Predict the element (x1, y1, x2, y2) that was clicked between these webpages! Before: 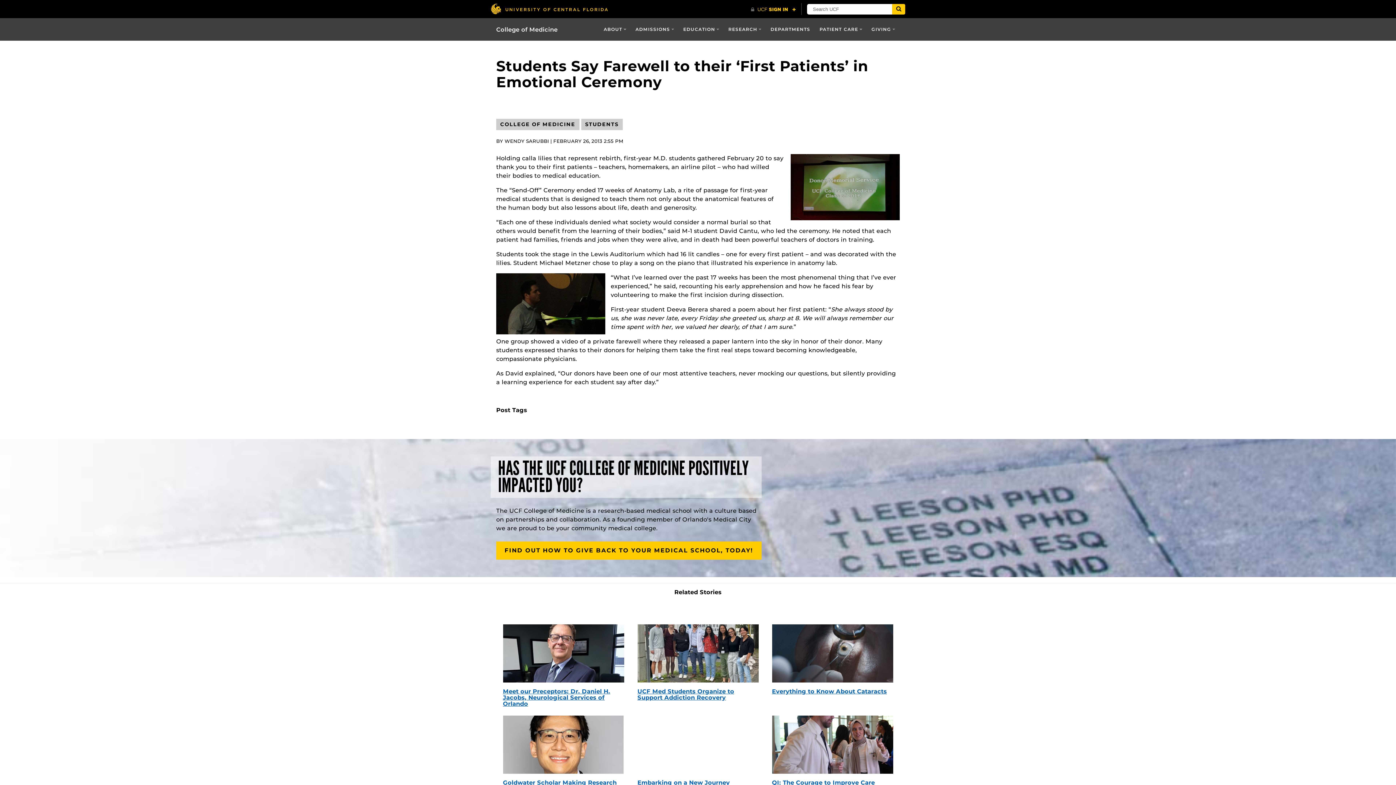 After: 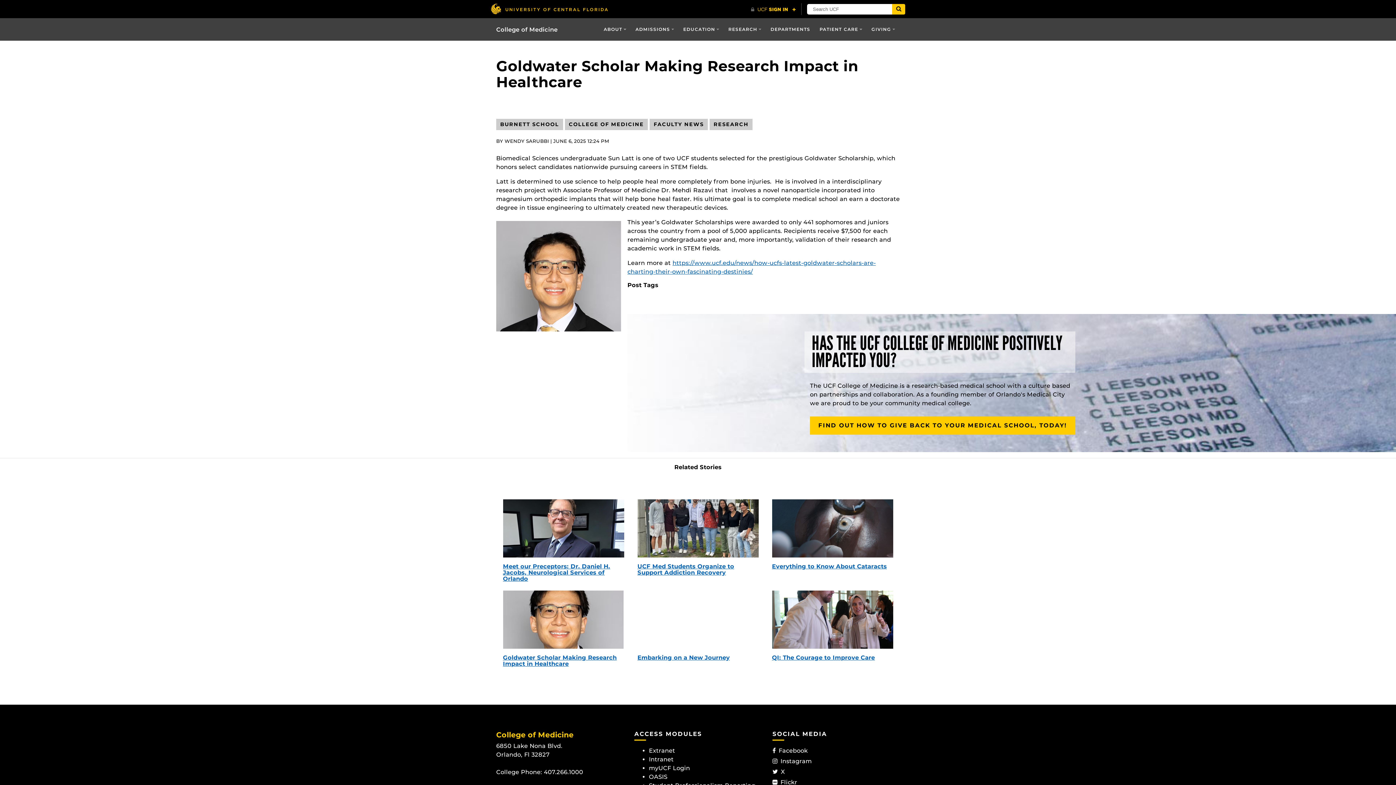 Action: label: Goldwater Scholar Making Research Impact in Healthcare bbox: (503, 715, 624, 774)